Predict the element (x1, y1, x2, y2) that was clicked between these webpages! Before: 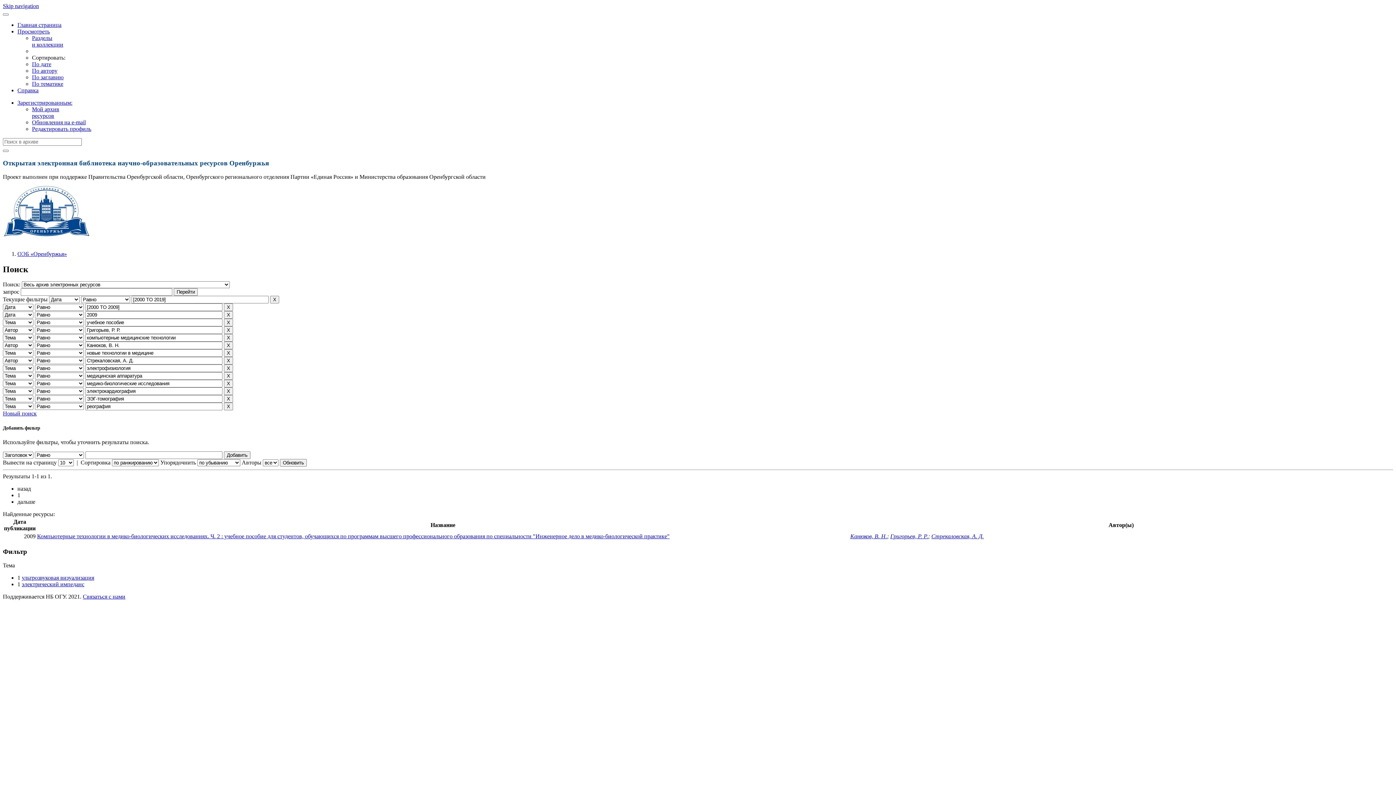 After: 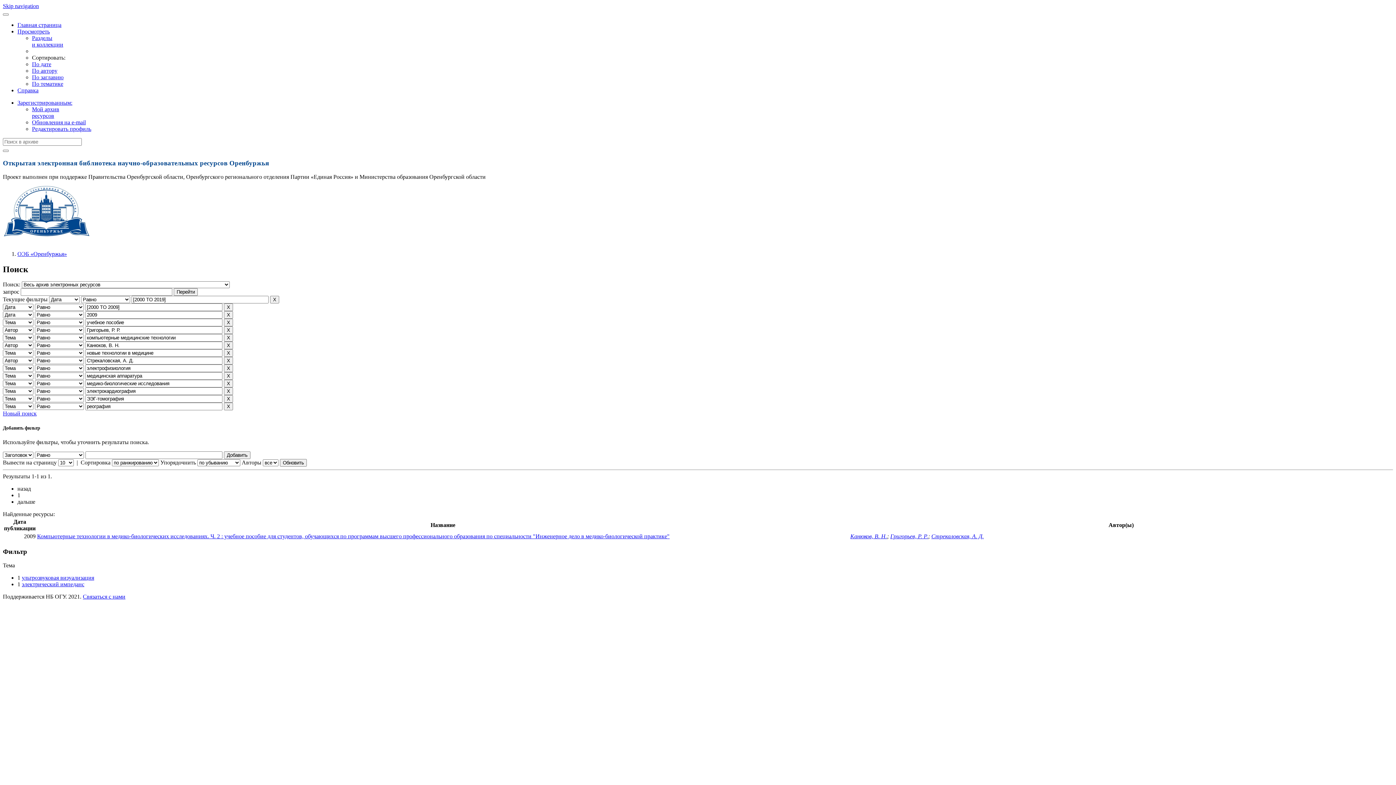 Action: bbox: (17, 87, 38, 93) label: Справка